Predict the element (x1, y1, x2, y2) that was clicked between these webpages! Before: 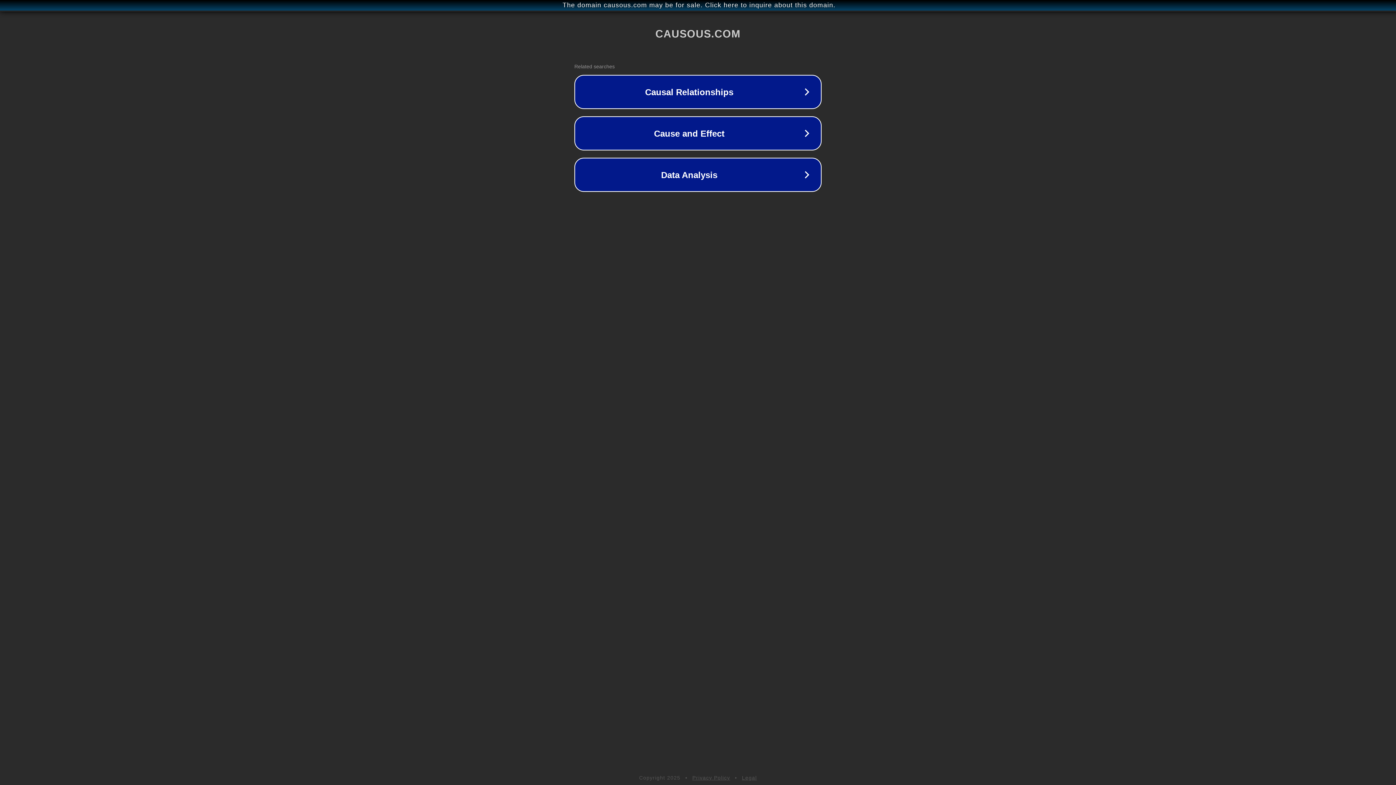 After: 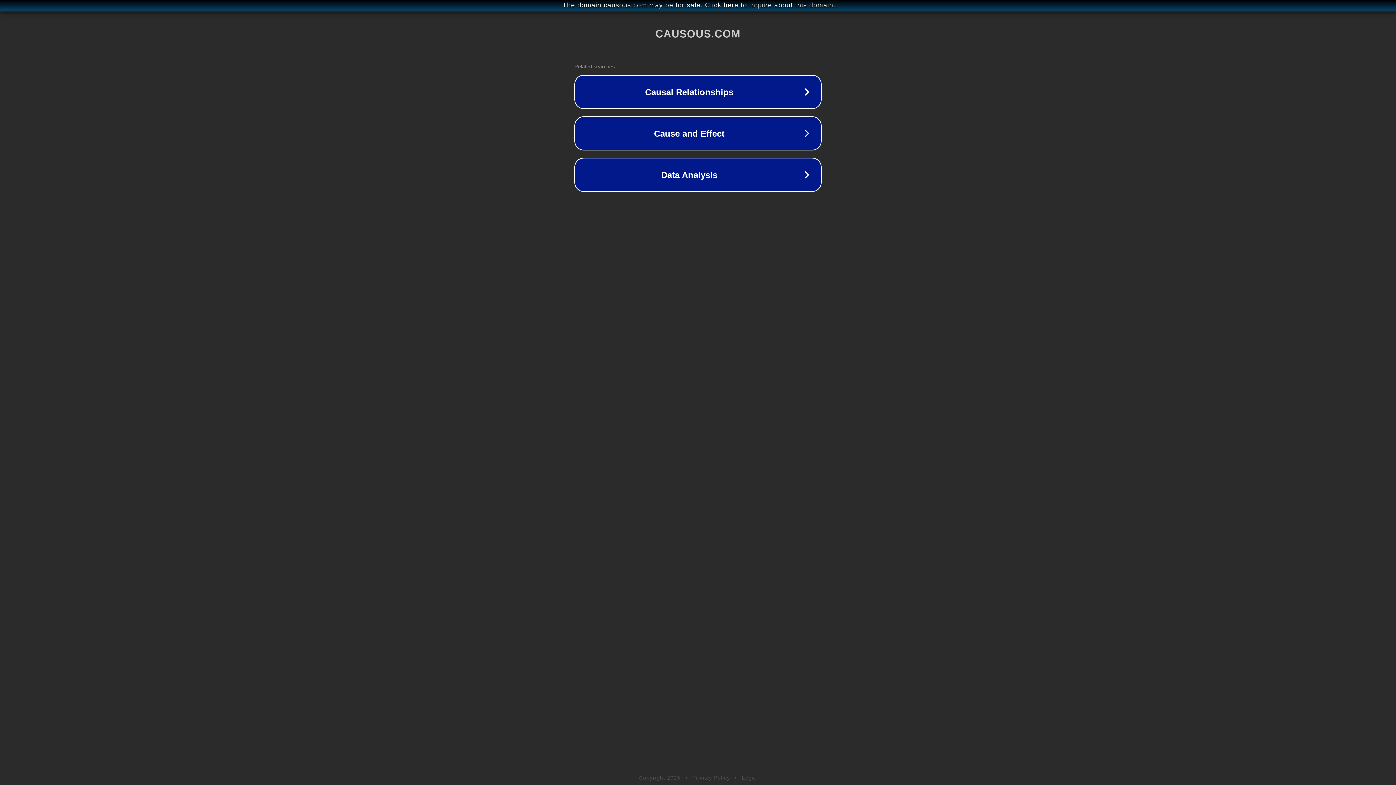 Action: label: Legal bbox: (742, 775, 757, 781)